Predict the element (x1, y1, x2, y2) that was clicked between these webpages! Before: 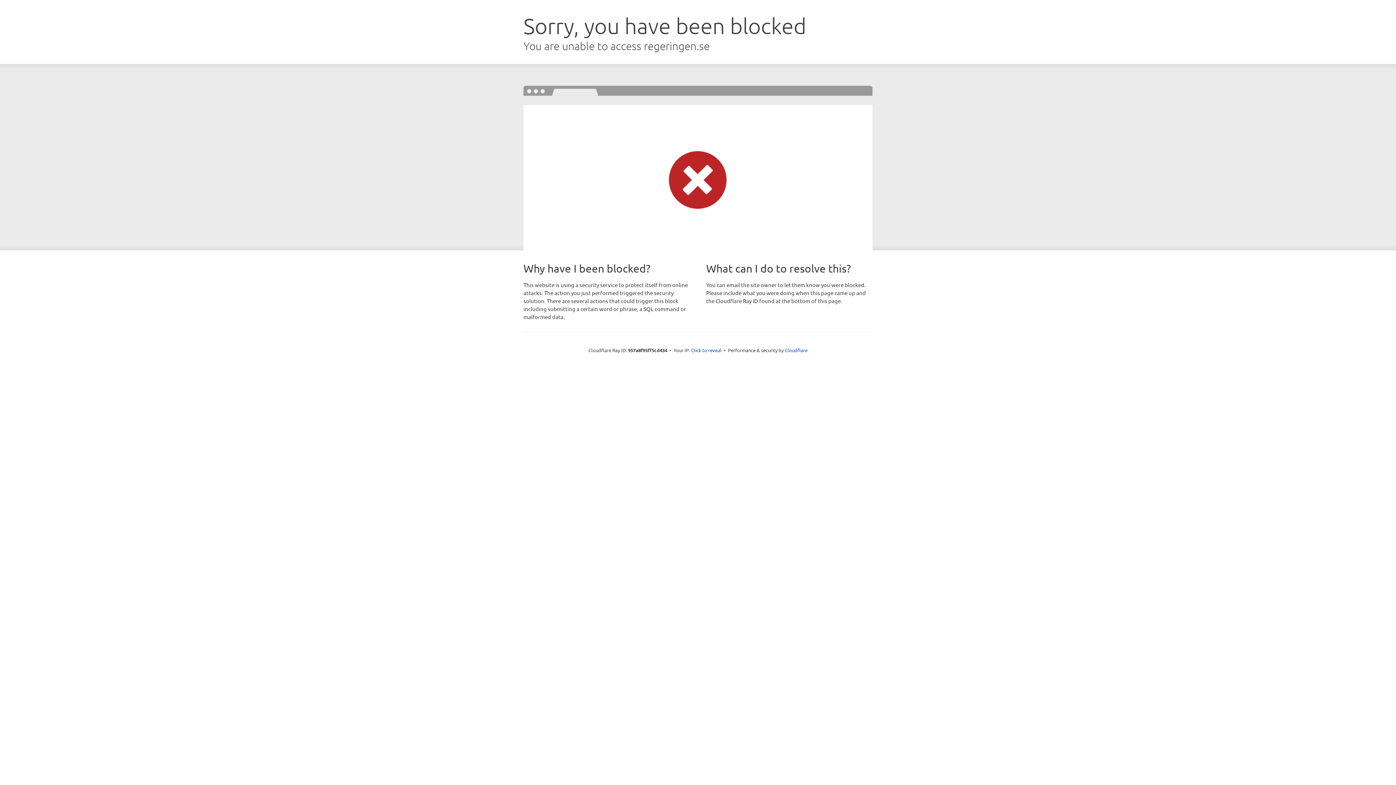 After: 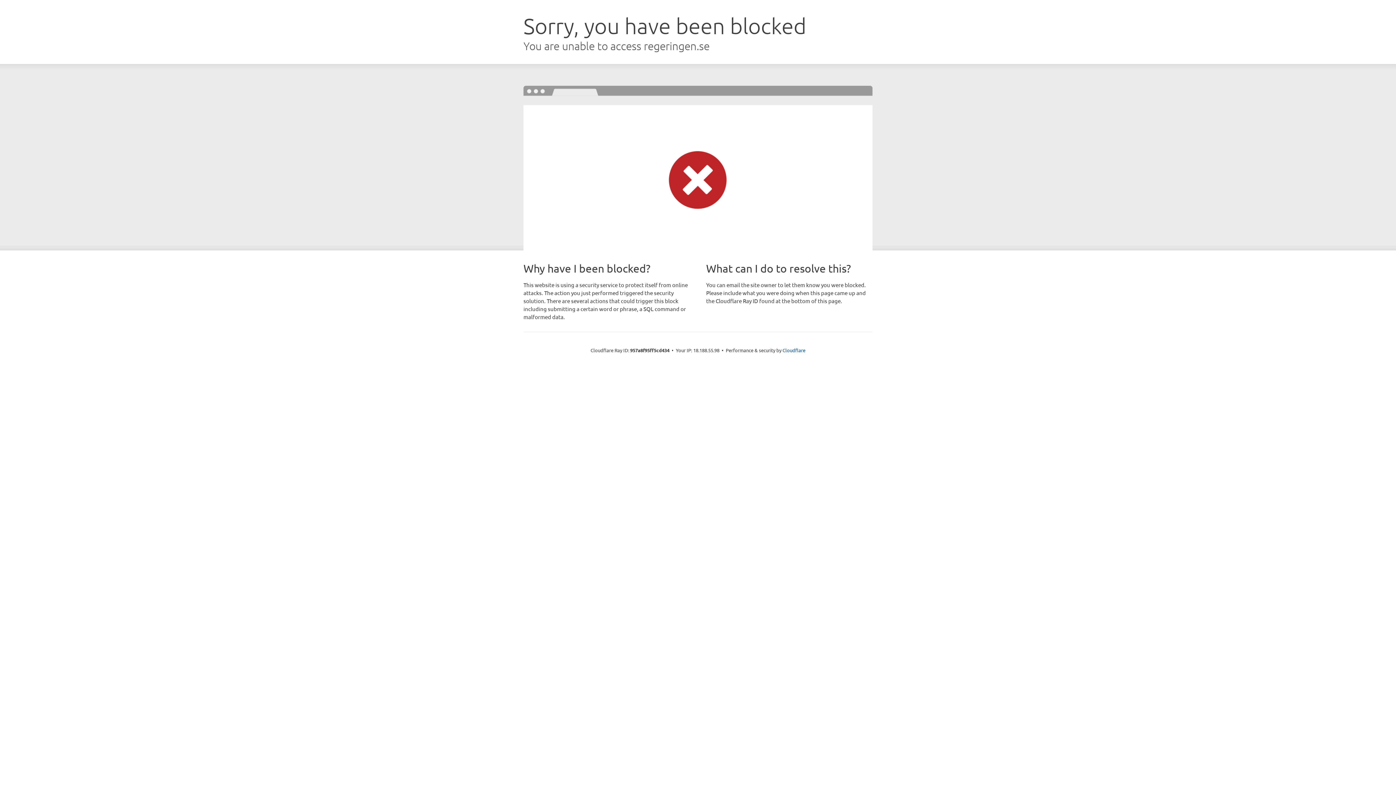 Action: label: Click to reveal bbox: (691, 346, 721, 353)